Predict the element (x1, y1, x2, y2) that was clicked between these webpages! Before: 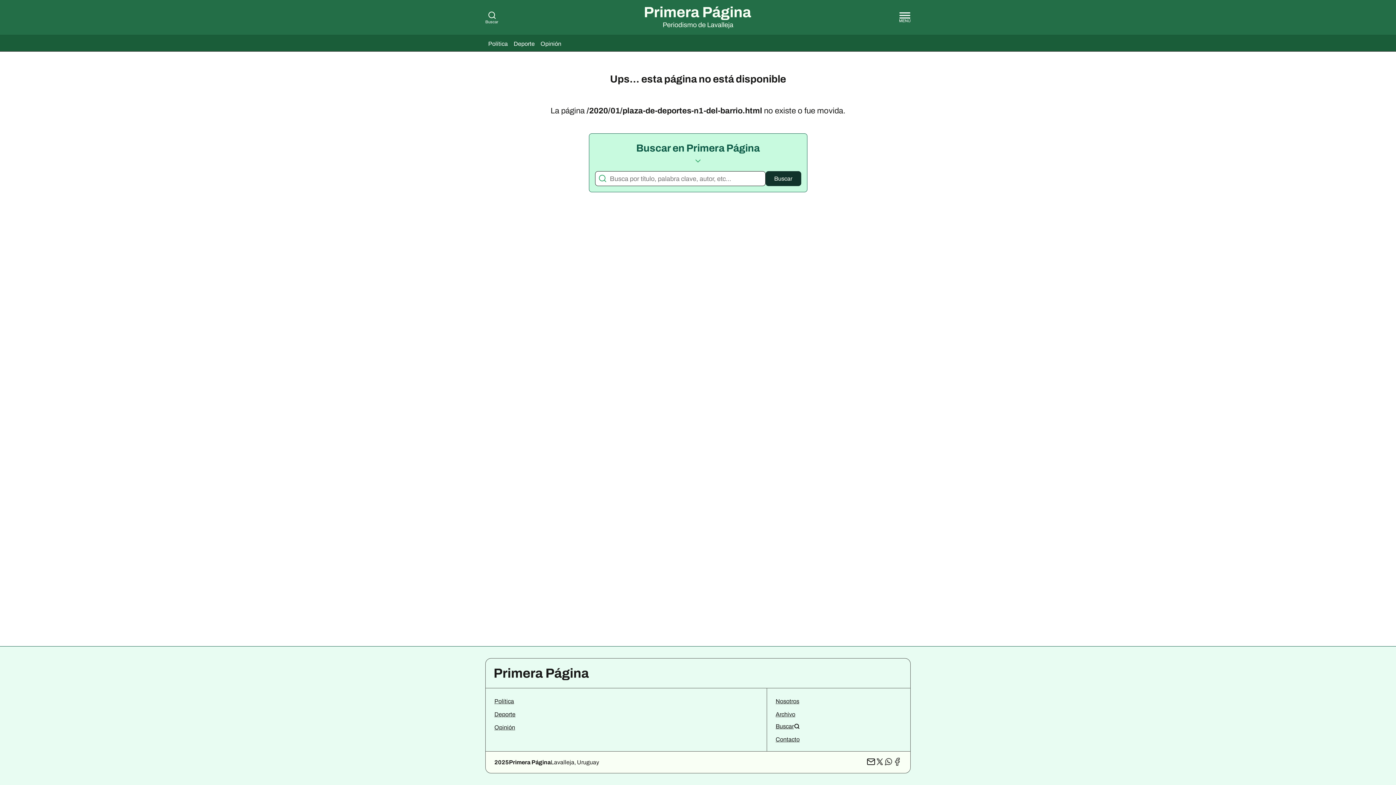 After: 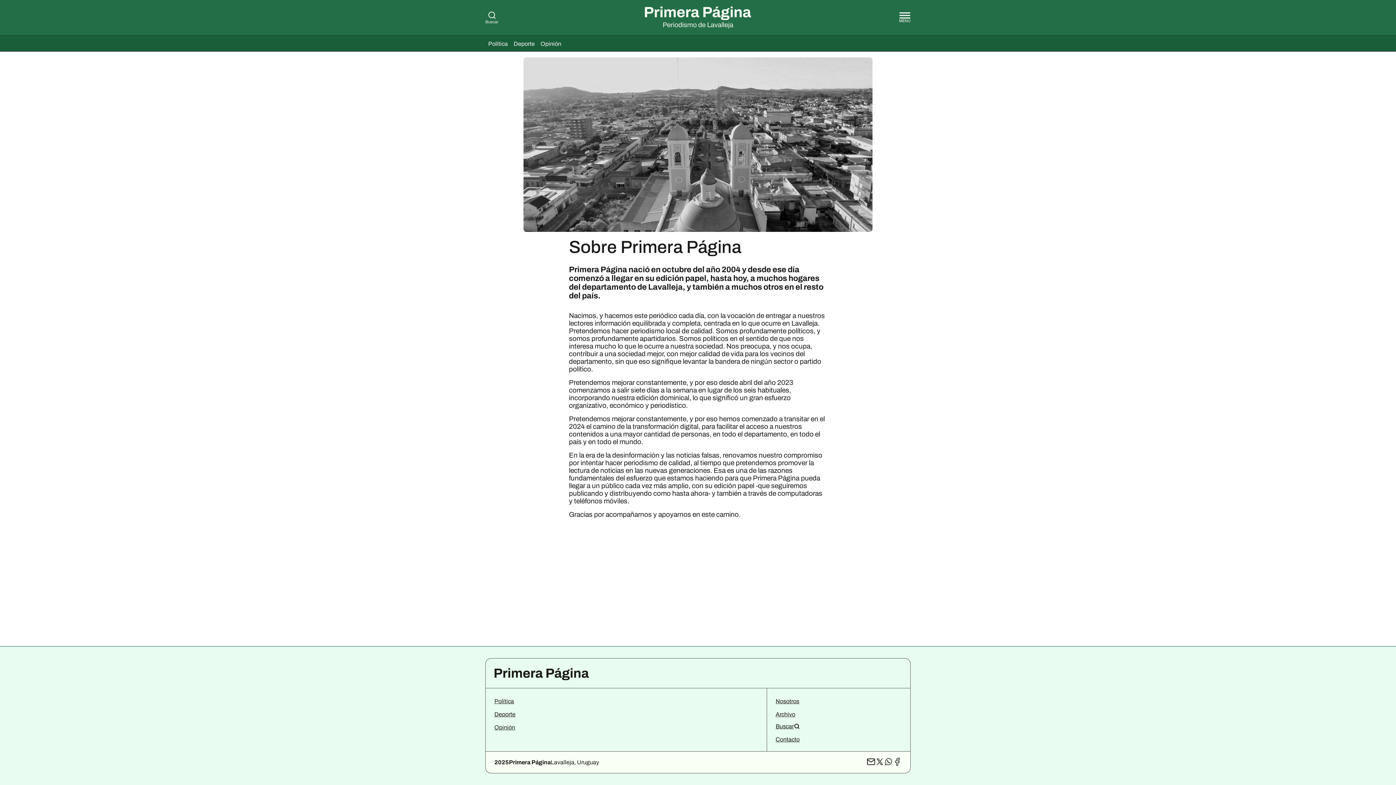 Action: bbox: (775, 698, 799, 704) label: Nosotros